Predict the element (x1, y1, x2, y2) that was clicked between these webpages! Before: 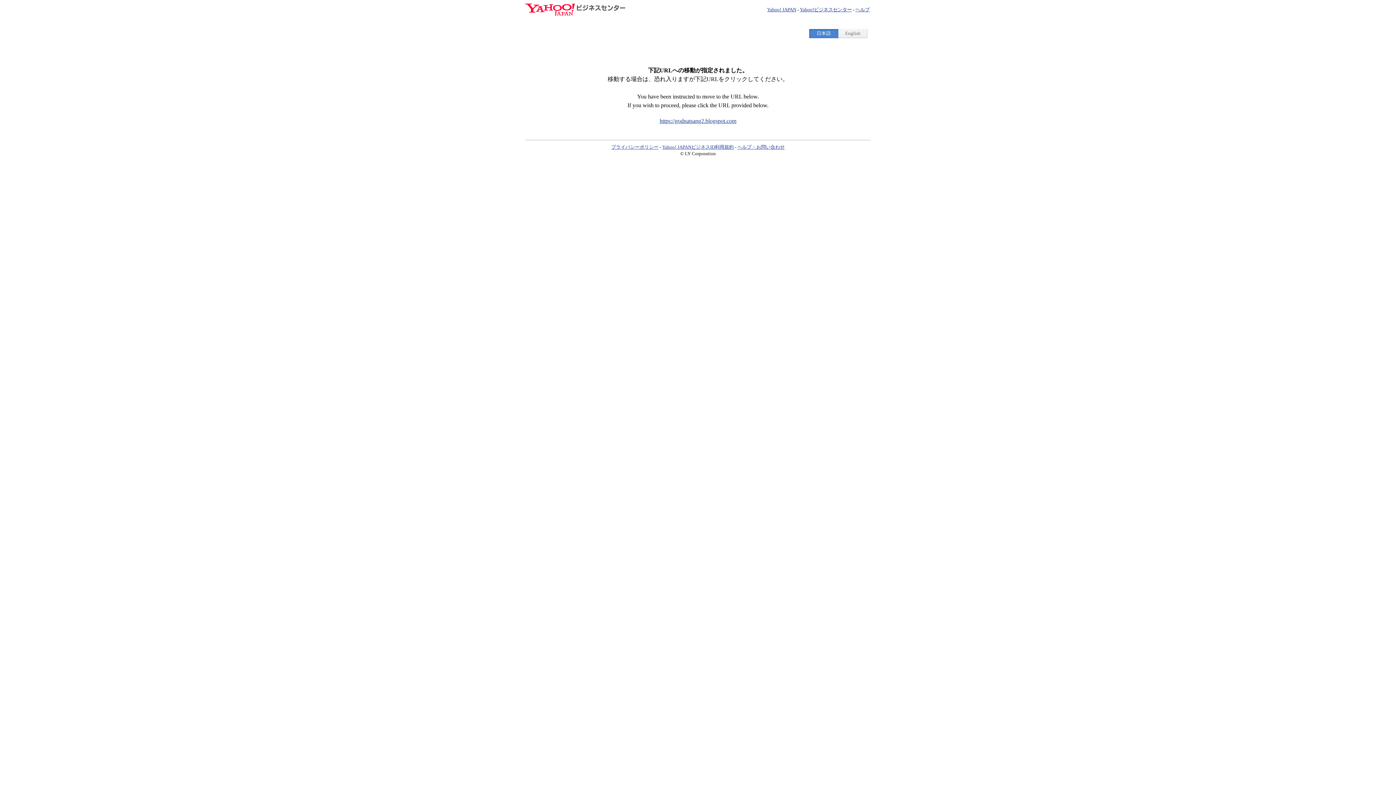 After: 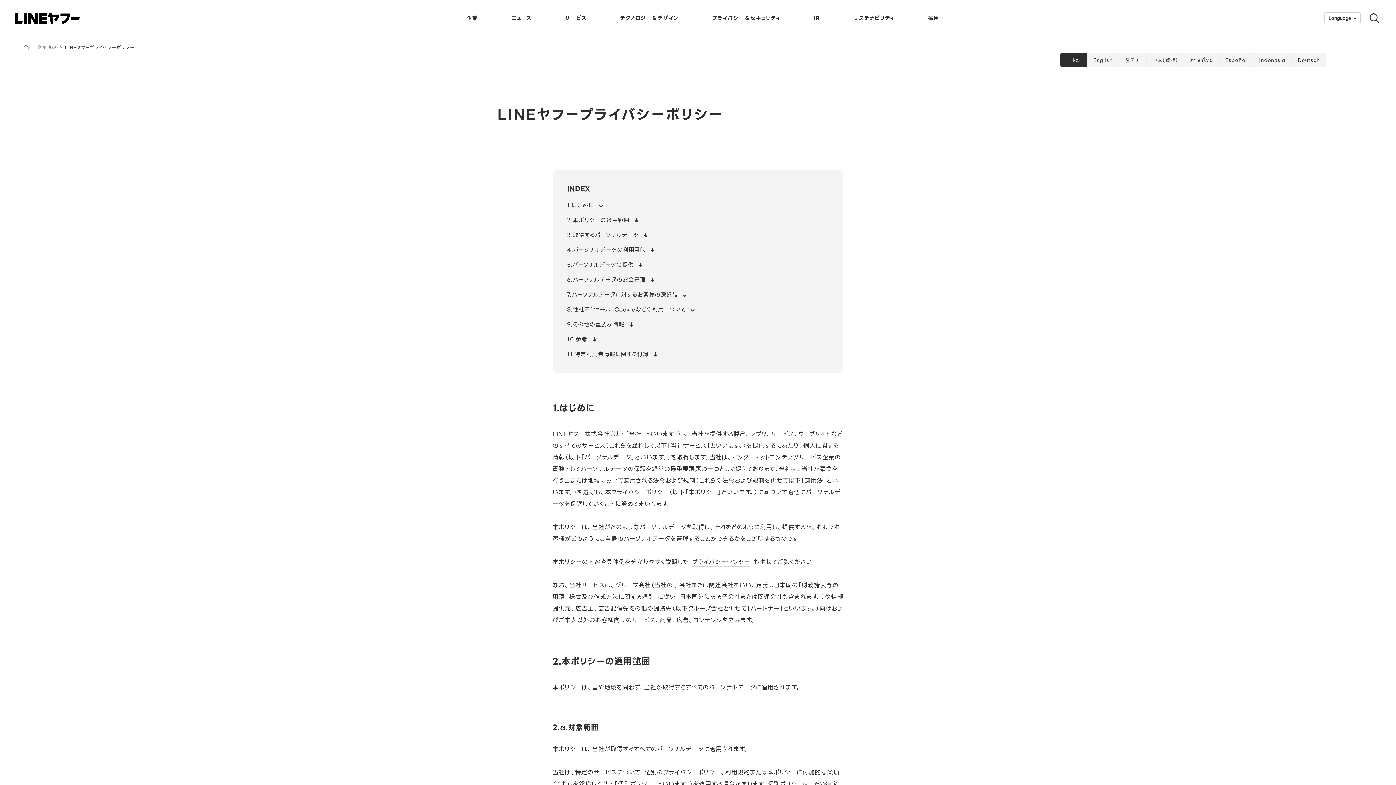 Action: label: プライバシーポリシー bbox: (611, 144, 658, 149)